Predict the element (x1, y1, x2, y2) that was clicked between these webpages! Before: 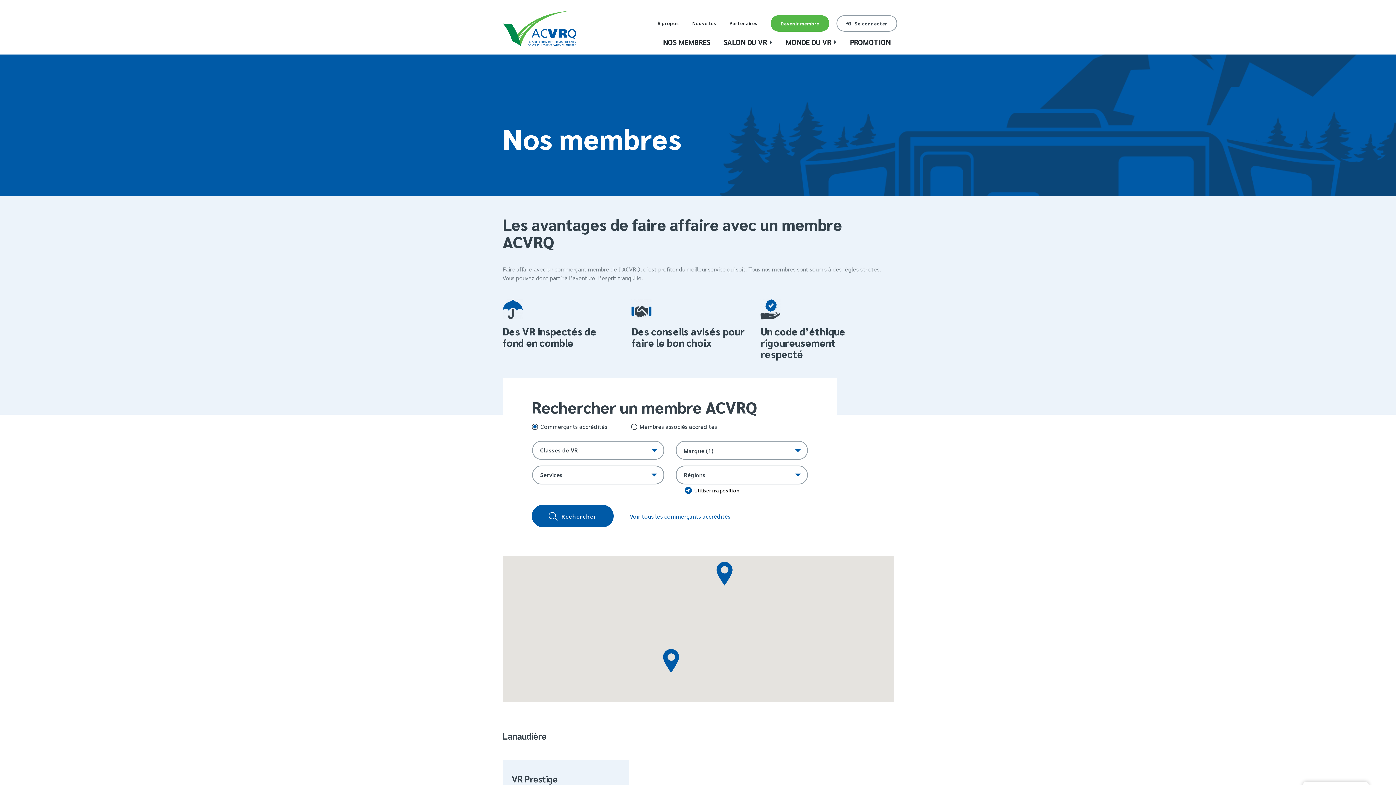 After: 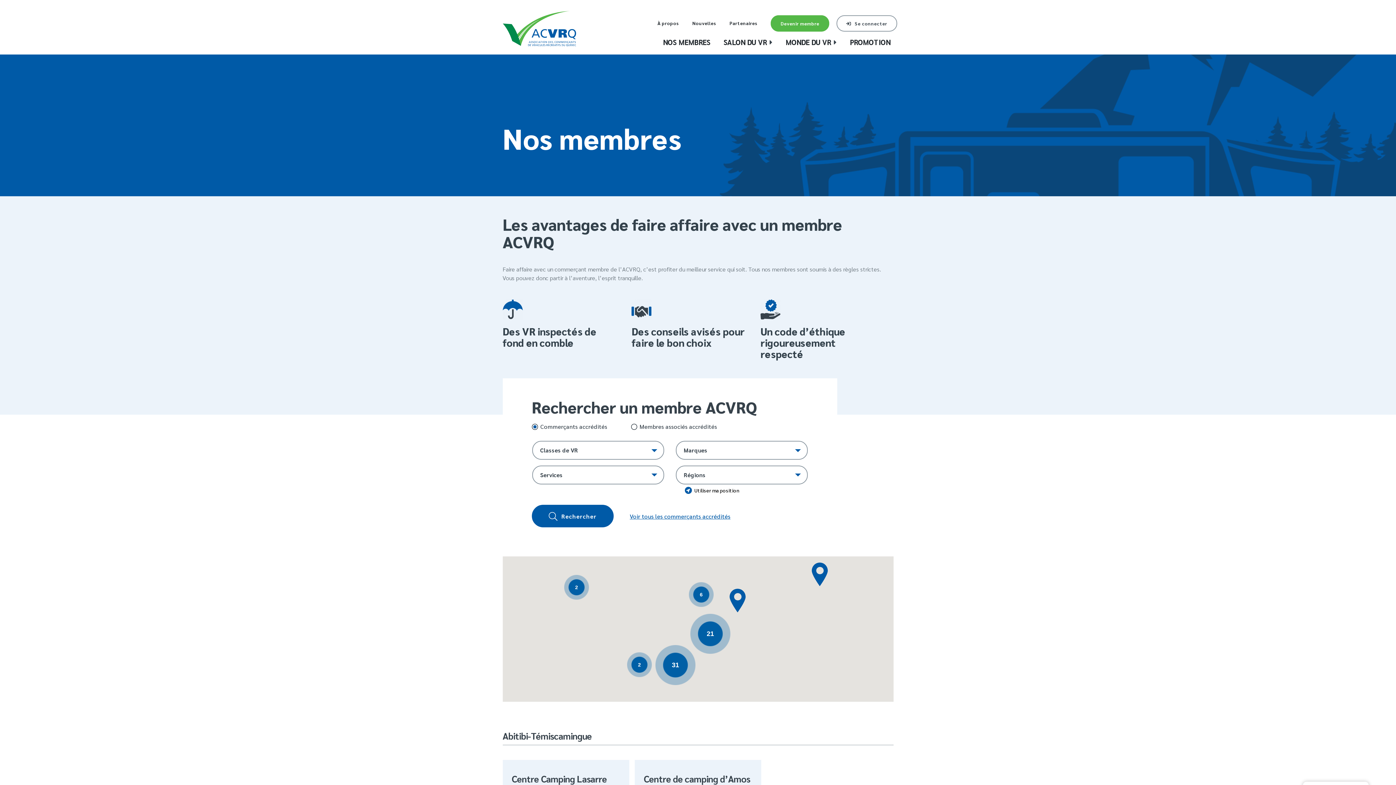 Action: bbox: (663, 38, 710, 45) label: NOS MEMBRES